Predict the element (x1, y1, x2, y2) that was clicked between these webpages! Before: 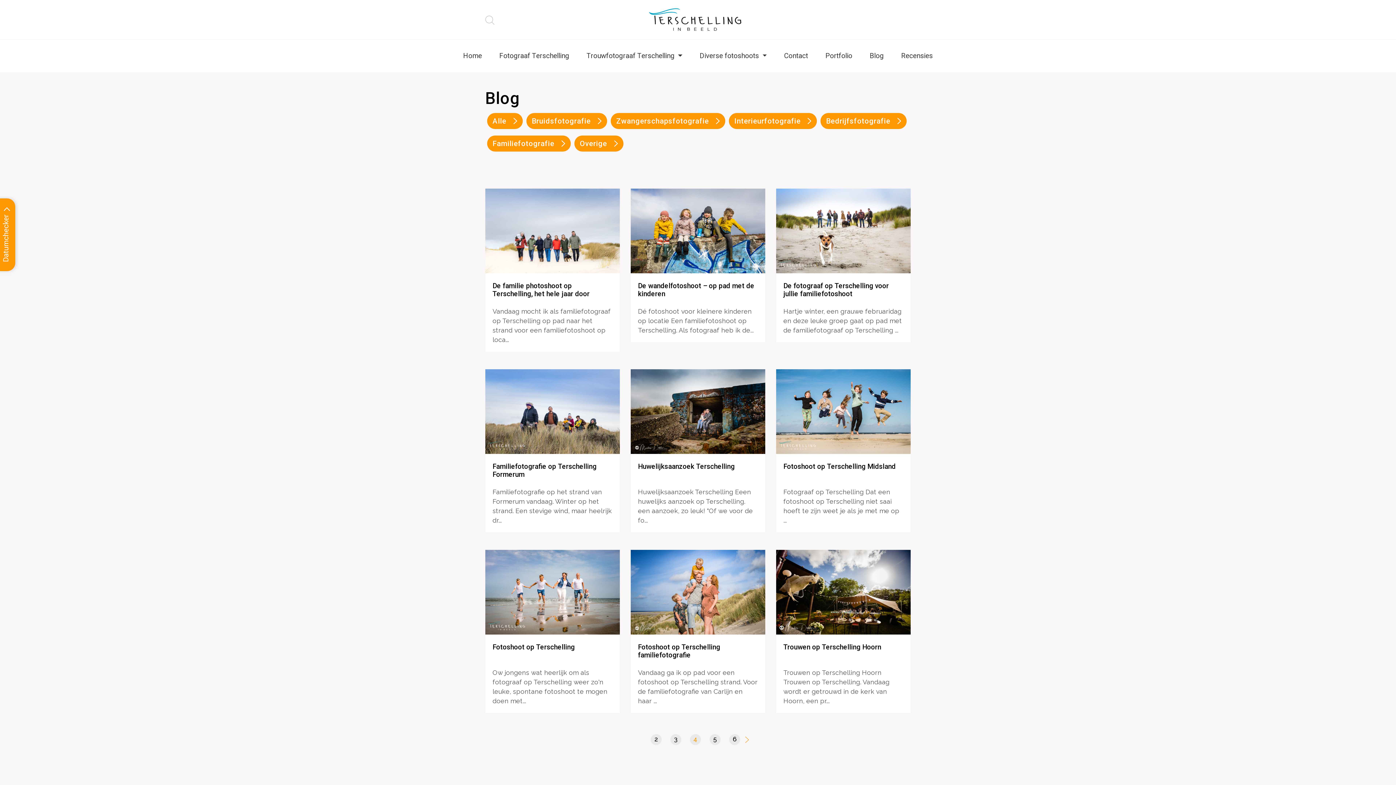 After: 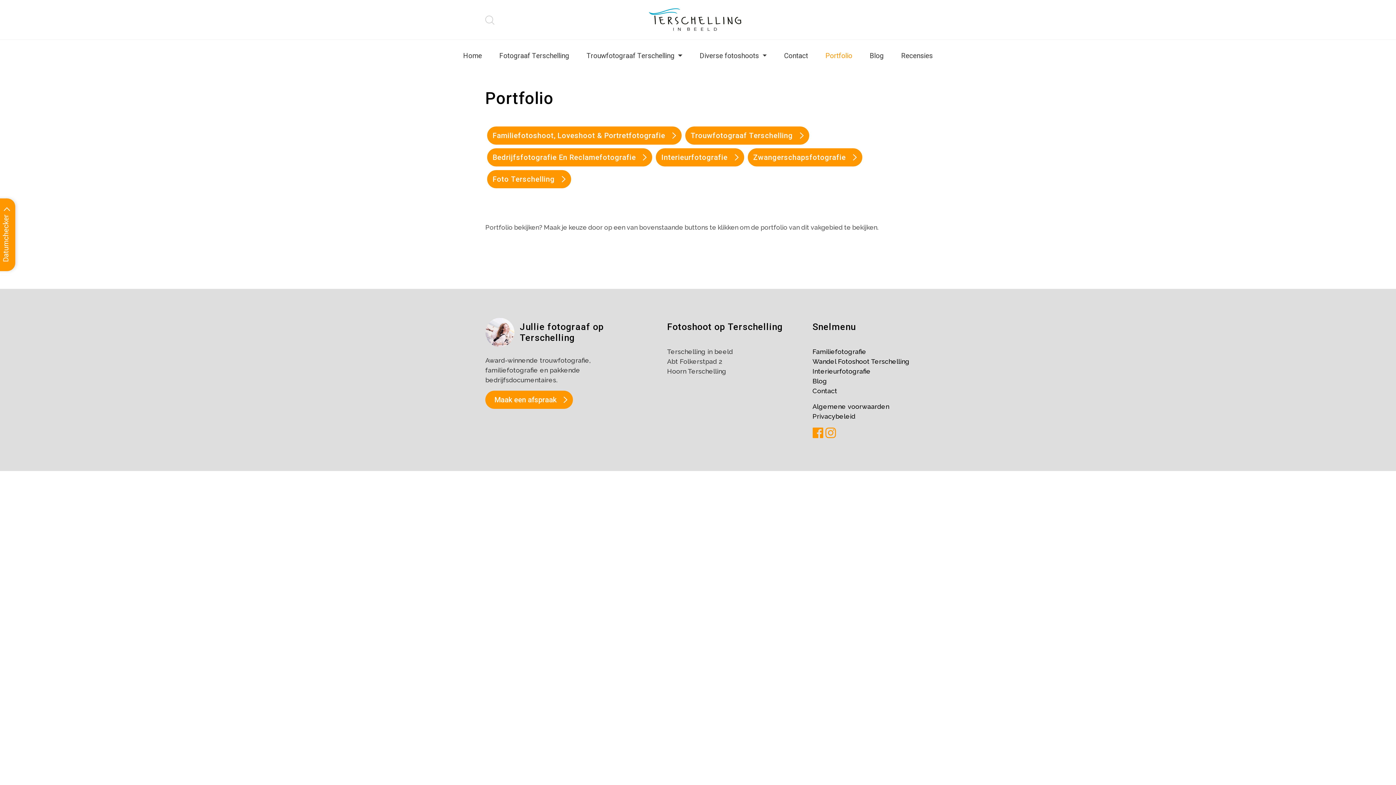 Action: bbox: (816, 48, 861, 64) label: Portfolio